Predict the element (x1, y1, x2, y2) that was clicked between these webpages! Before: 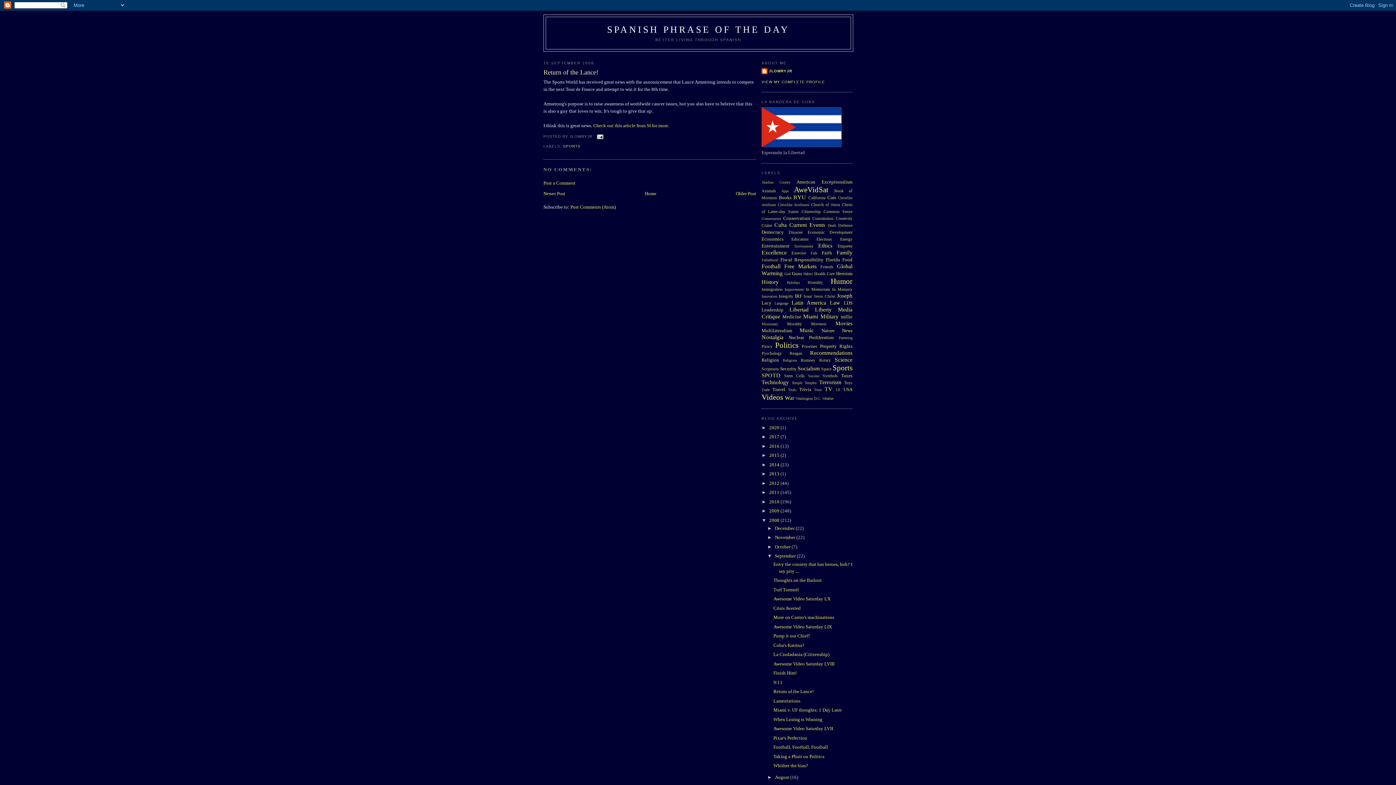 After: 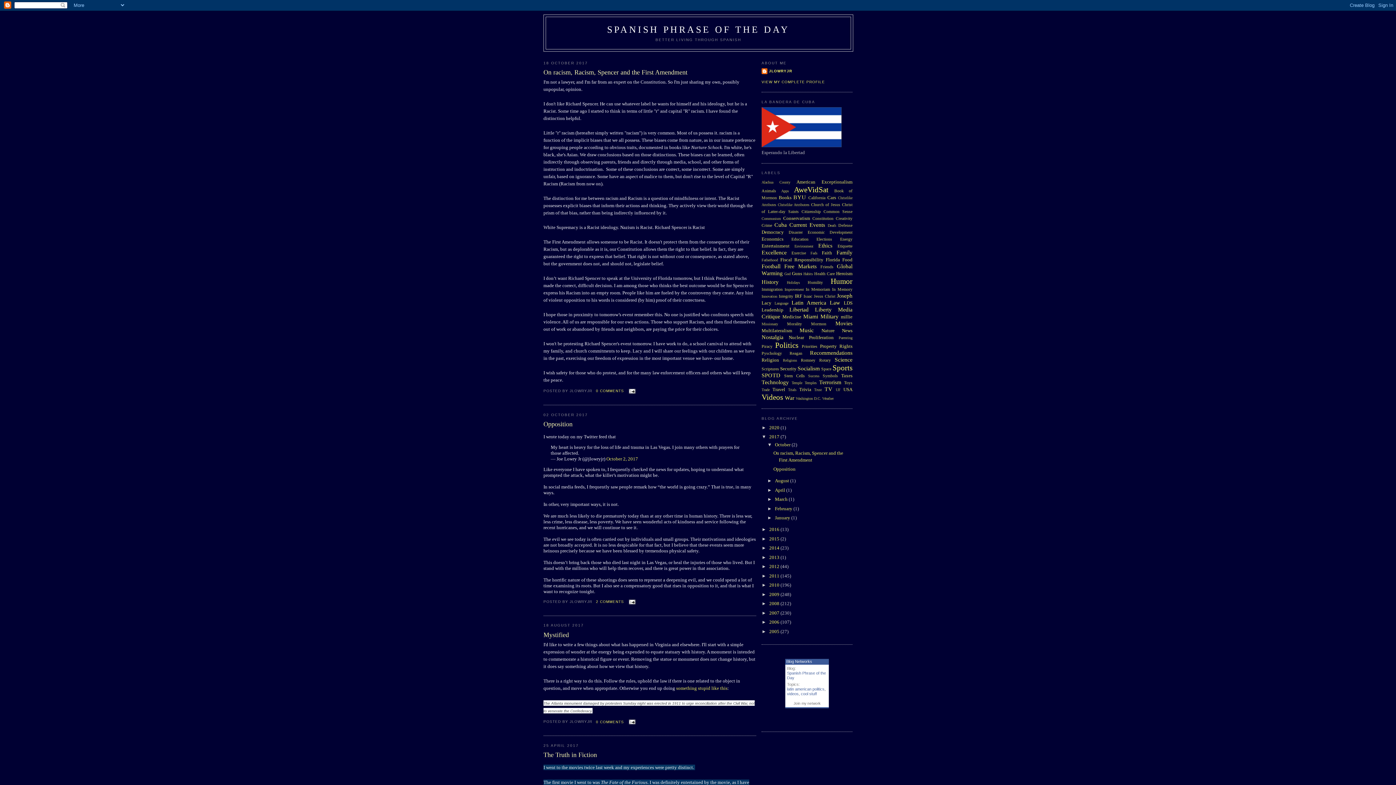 Action: bbox: (769, 434, 780, 439) label: 2017 